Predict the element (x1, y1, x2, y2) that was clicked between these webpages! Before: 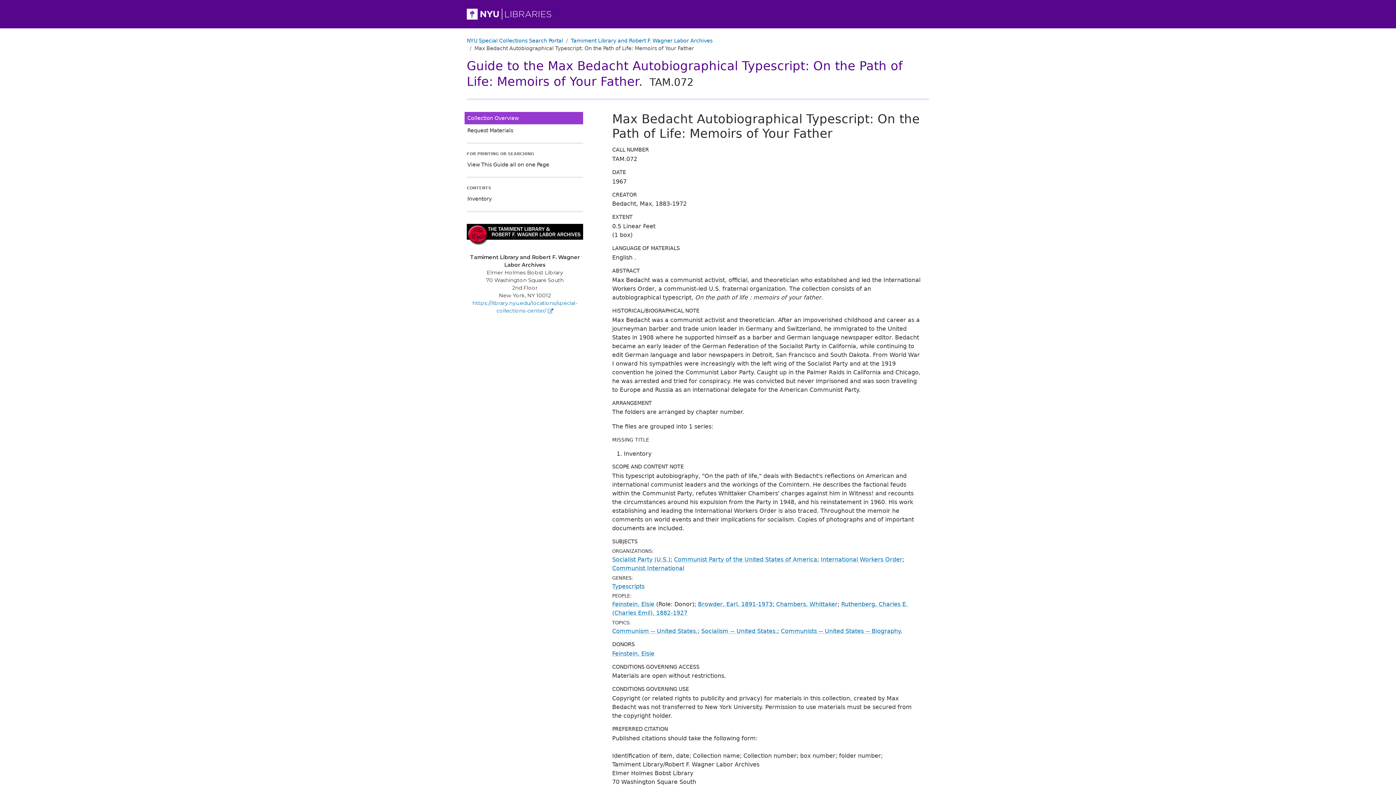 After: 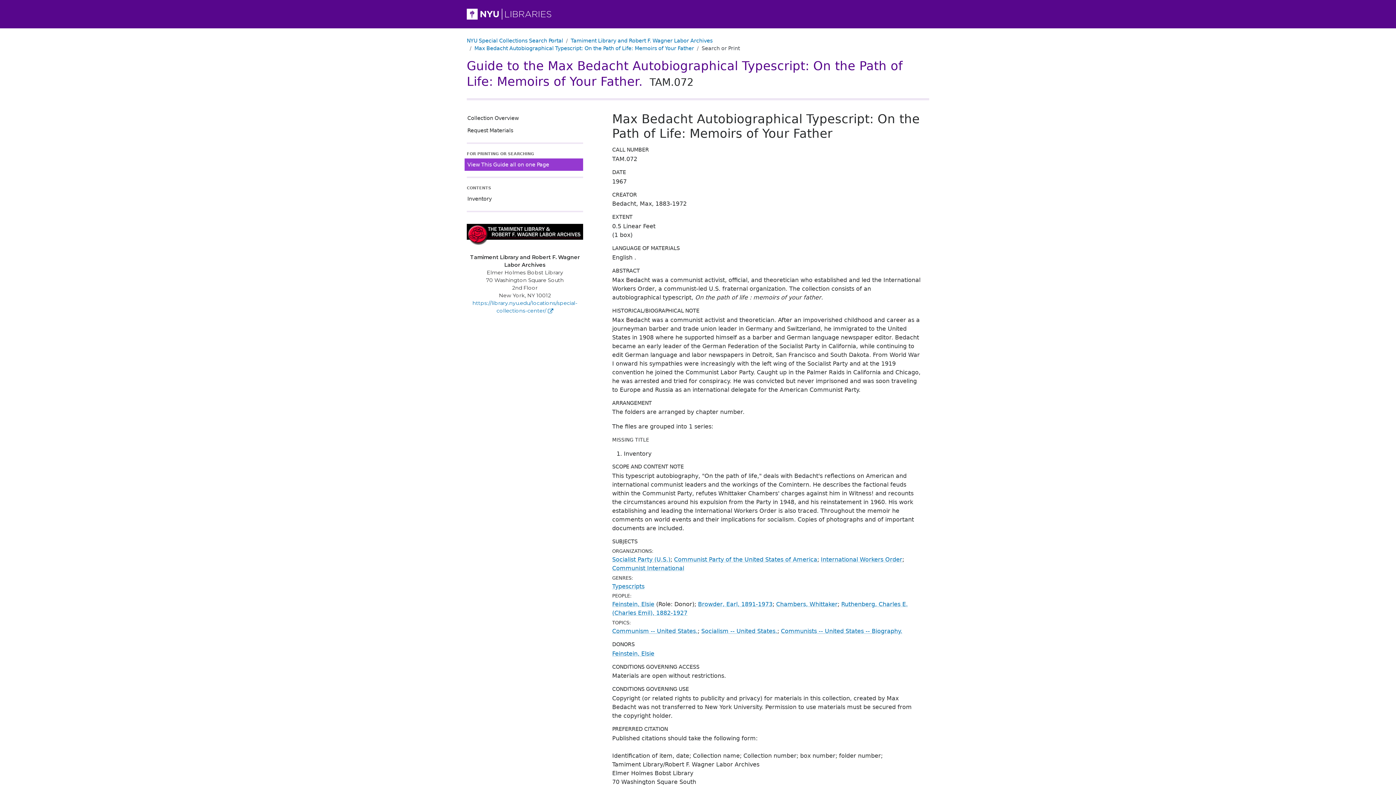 Action: bbox: (464, 158, 583, 170) label: View This Guide all on one Page